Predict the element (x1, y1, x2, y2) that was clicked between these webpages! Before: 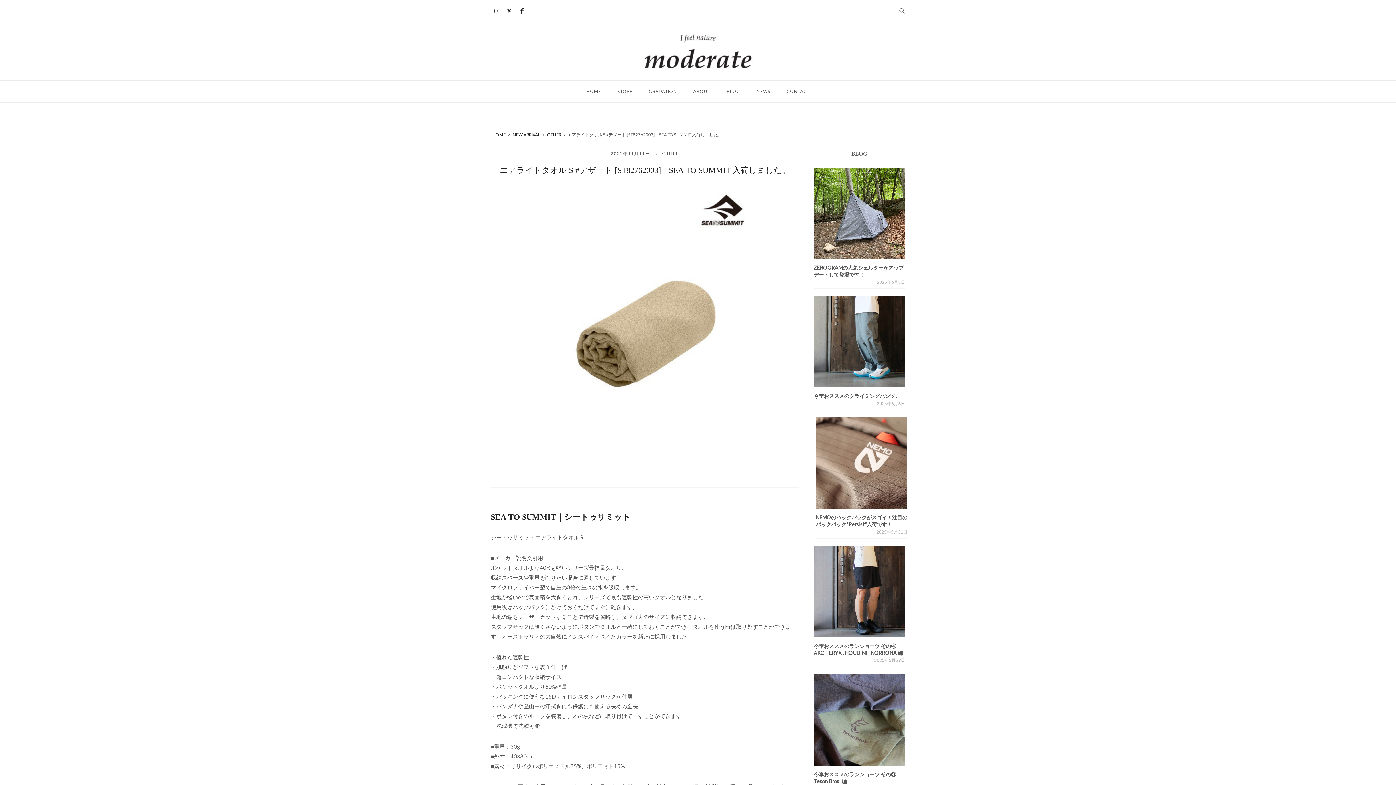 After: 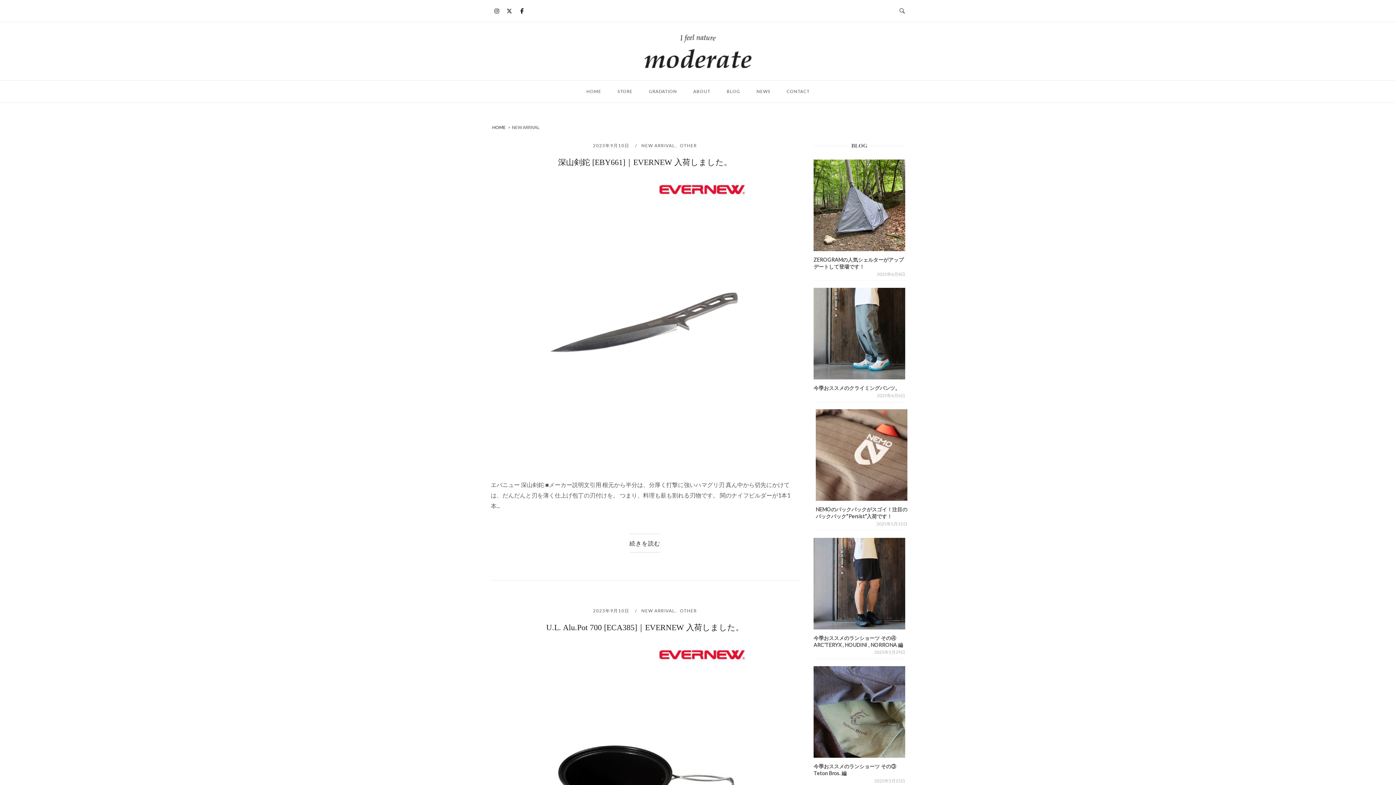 Action: bbox: (512, 132, 541, 137) label: NEW ARRIVAL